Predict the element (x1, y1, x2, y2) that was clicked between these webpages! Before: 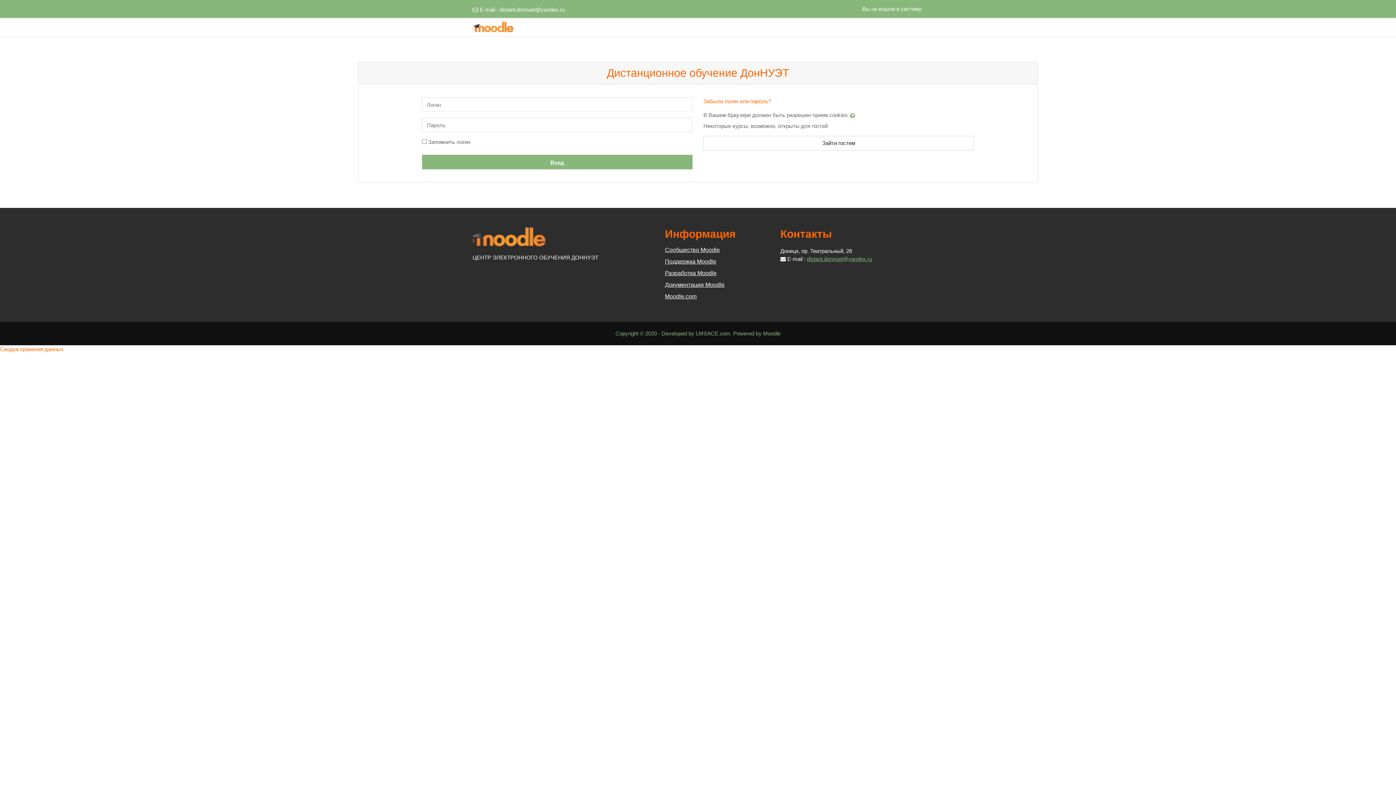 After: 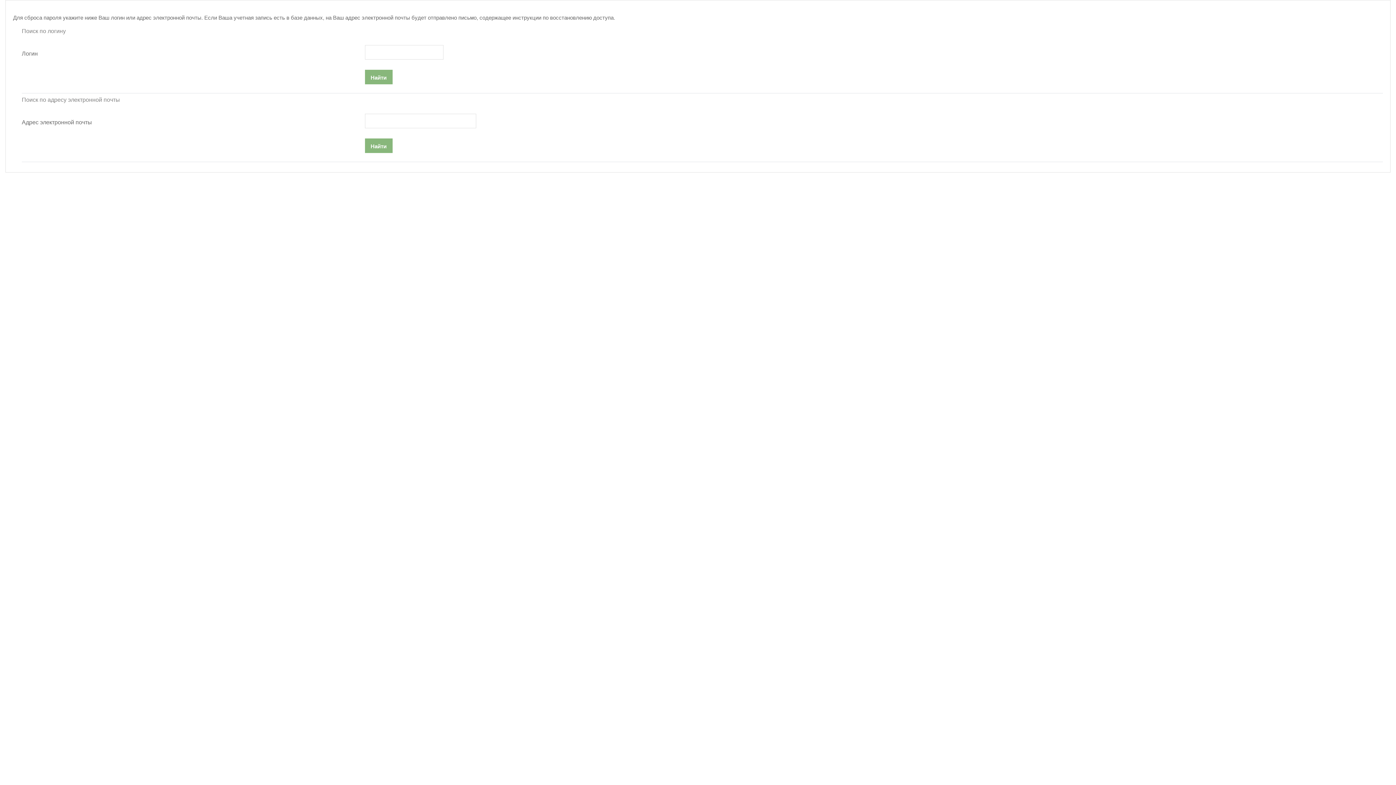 Action: bbox: (703, 98, 771, 104) label: Забыли логин или пароль?